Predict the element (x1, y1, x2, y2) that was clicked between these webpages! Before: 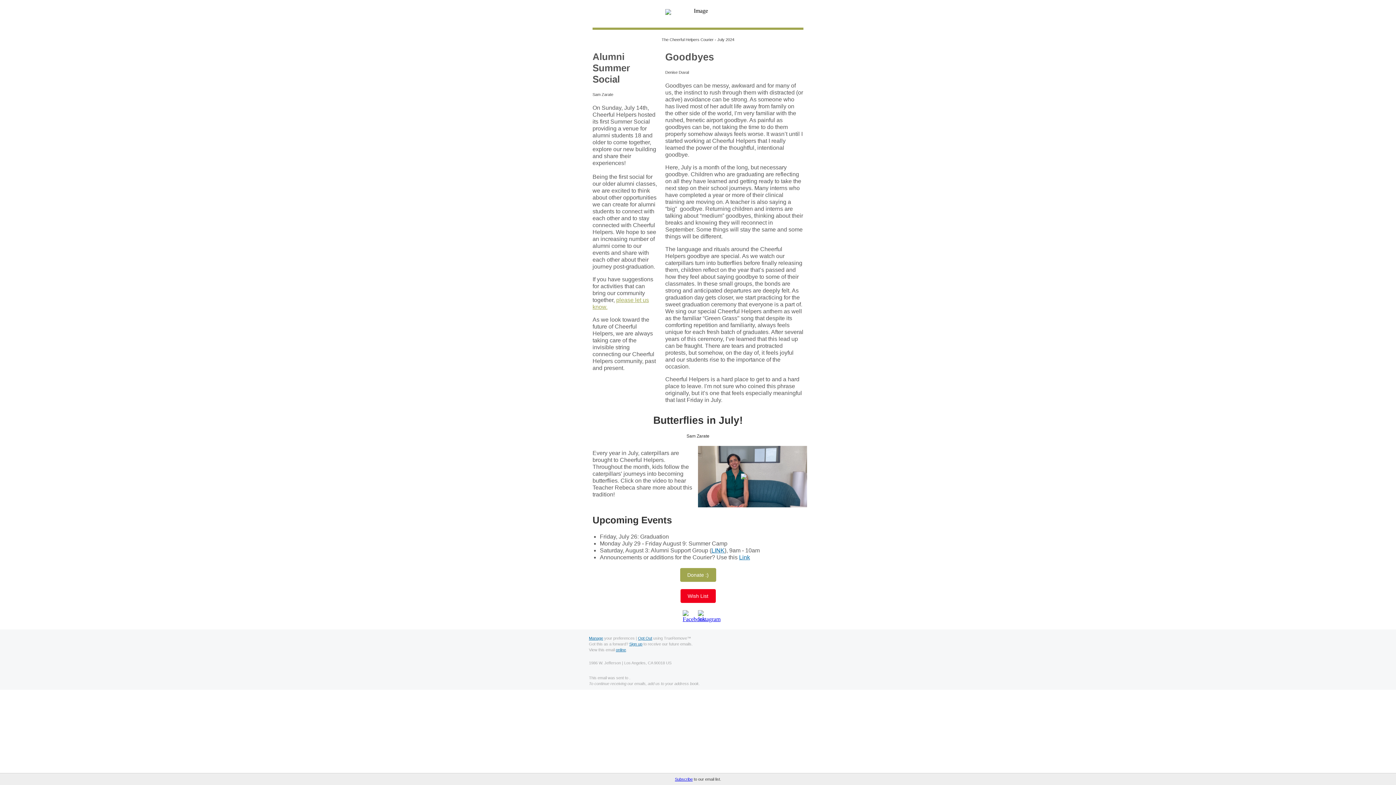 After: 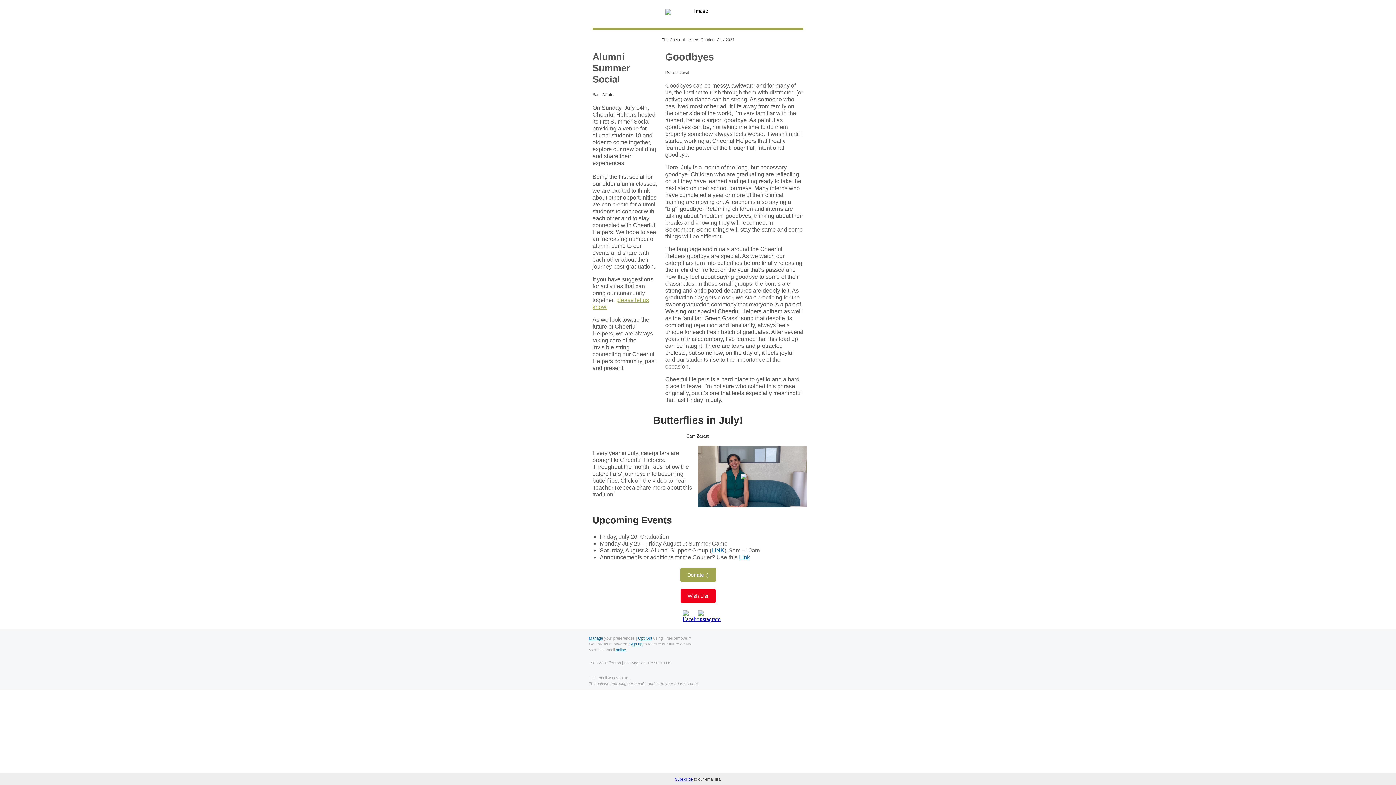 Action: bbox: (589, 636, 603, 640) label: Manage